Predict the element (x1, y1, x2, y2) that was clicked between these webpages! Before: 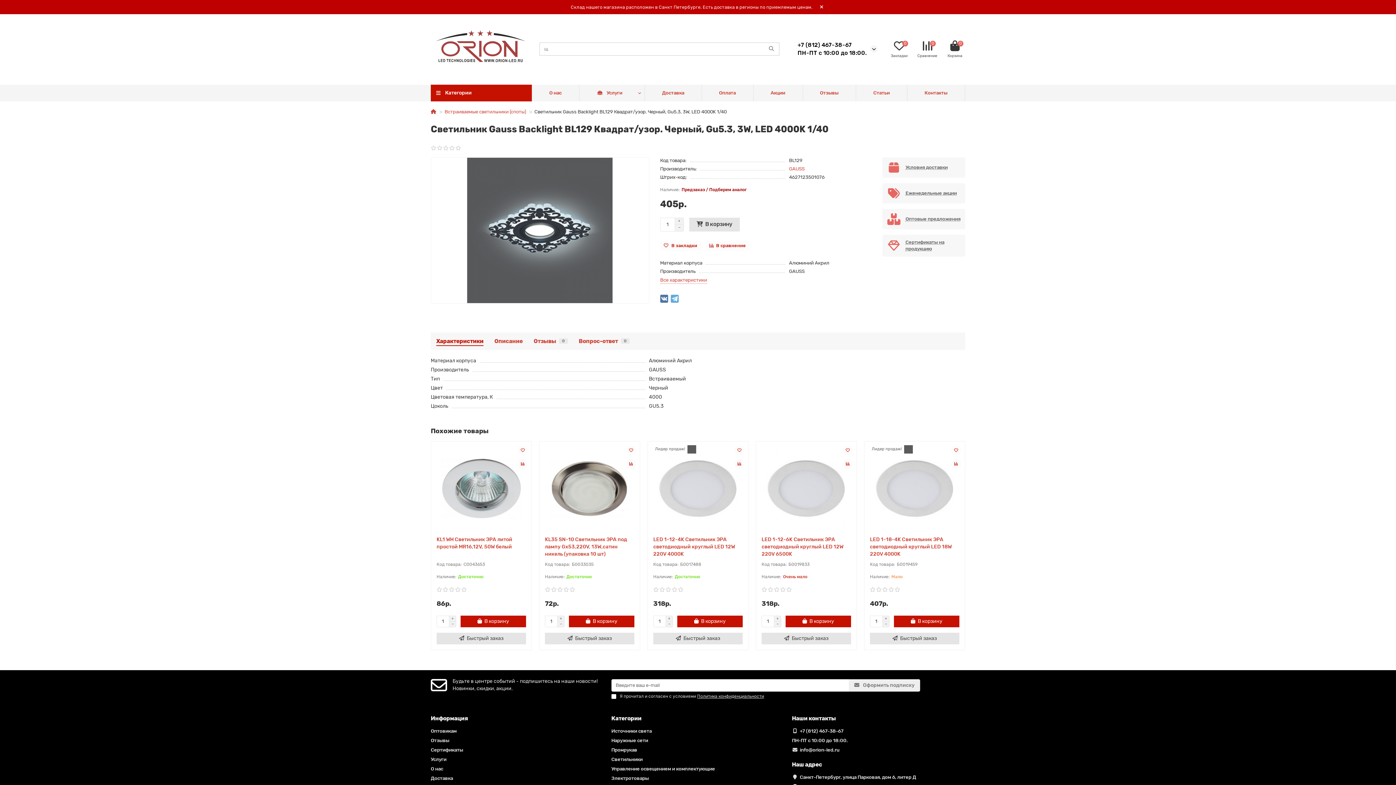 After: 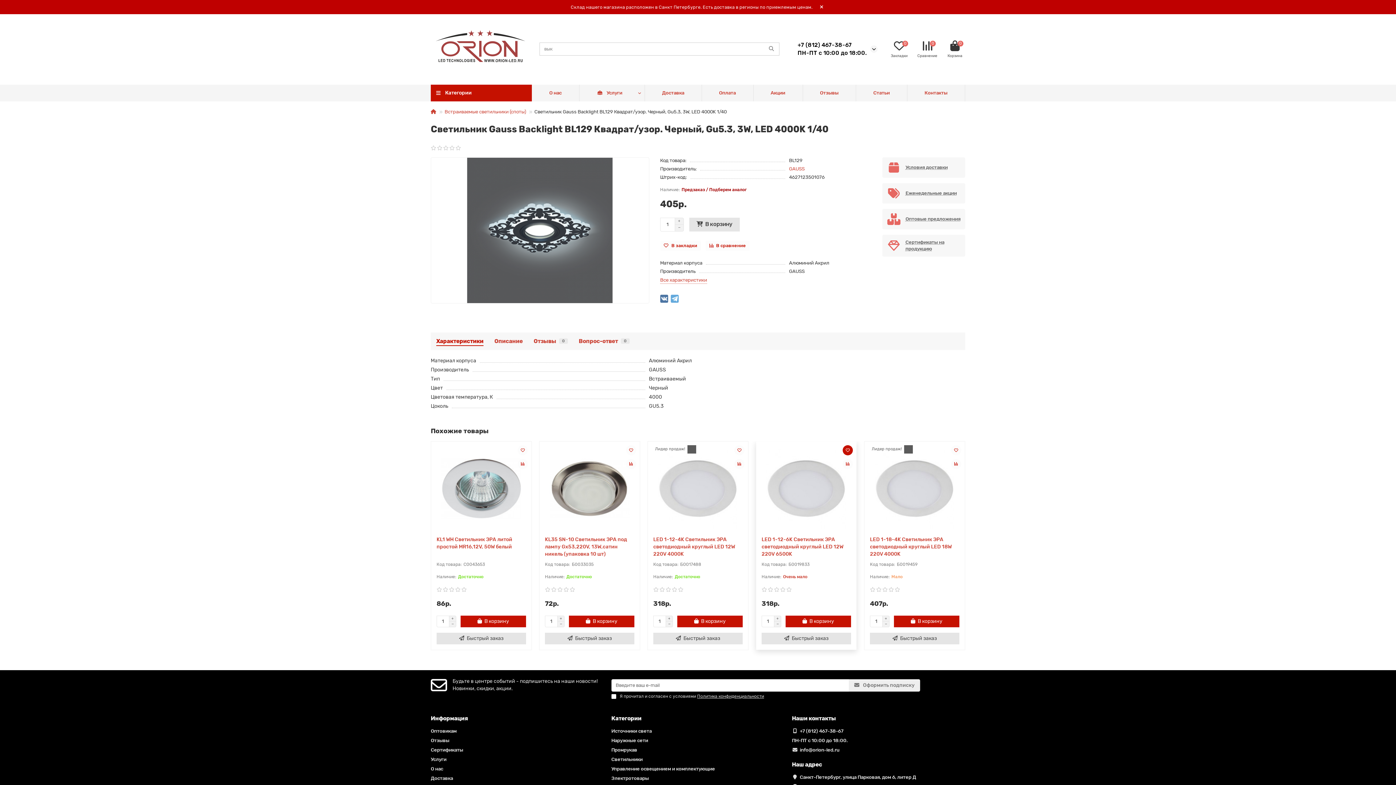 Action: bbox: (842, 445, 853, 455)